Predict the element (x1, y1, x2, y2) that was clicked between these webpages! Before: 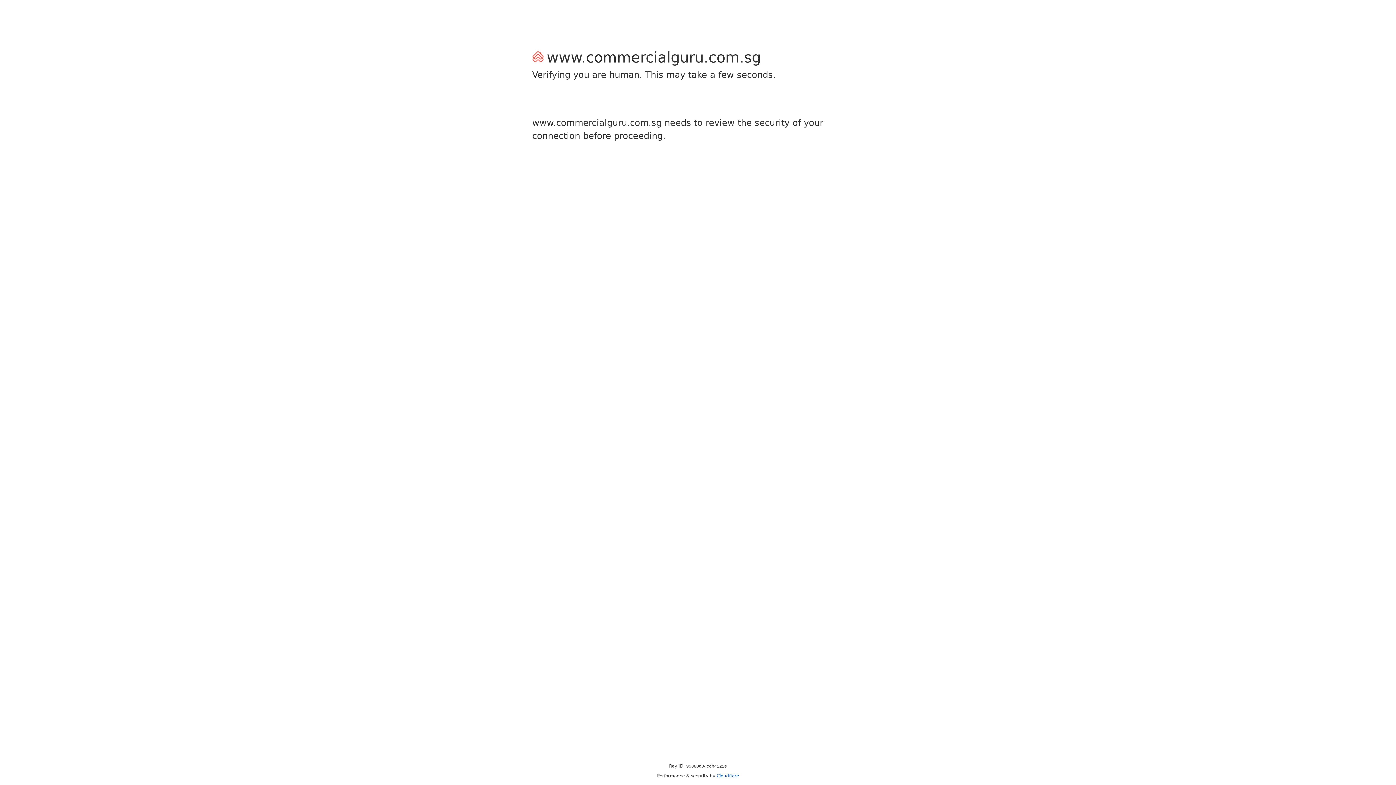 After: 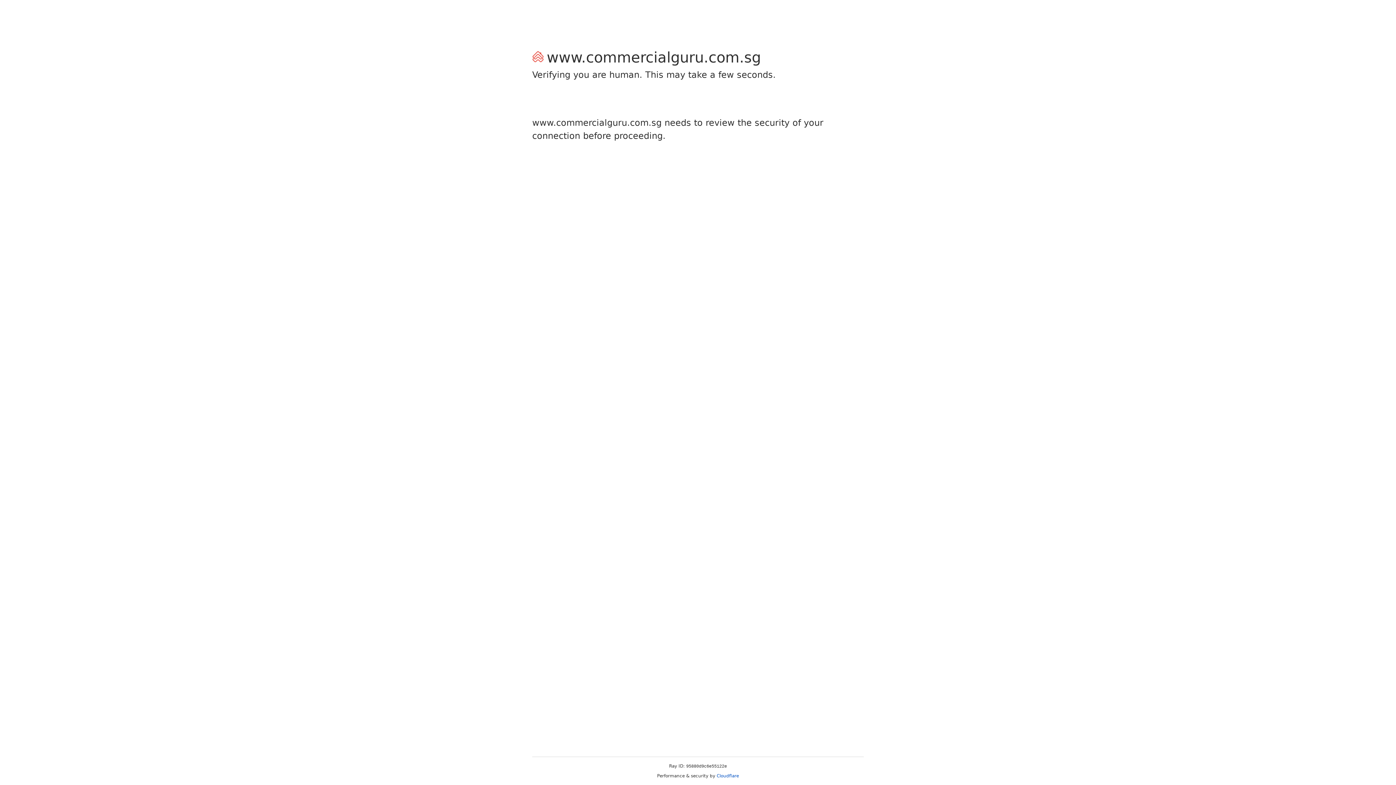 Action: bbox: (716, 773, 739, 778) label: Cloudflare